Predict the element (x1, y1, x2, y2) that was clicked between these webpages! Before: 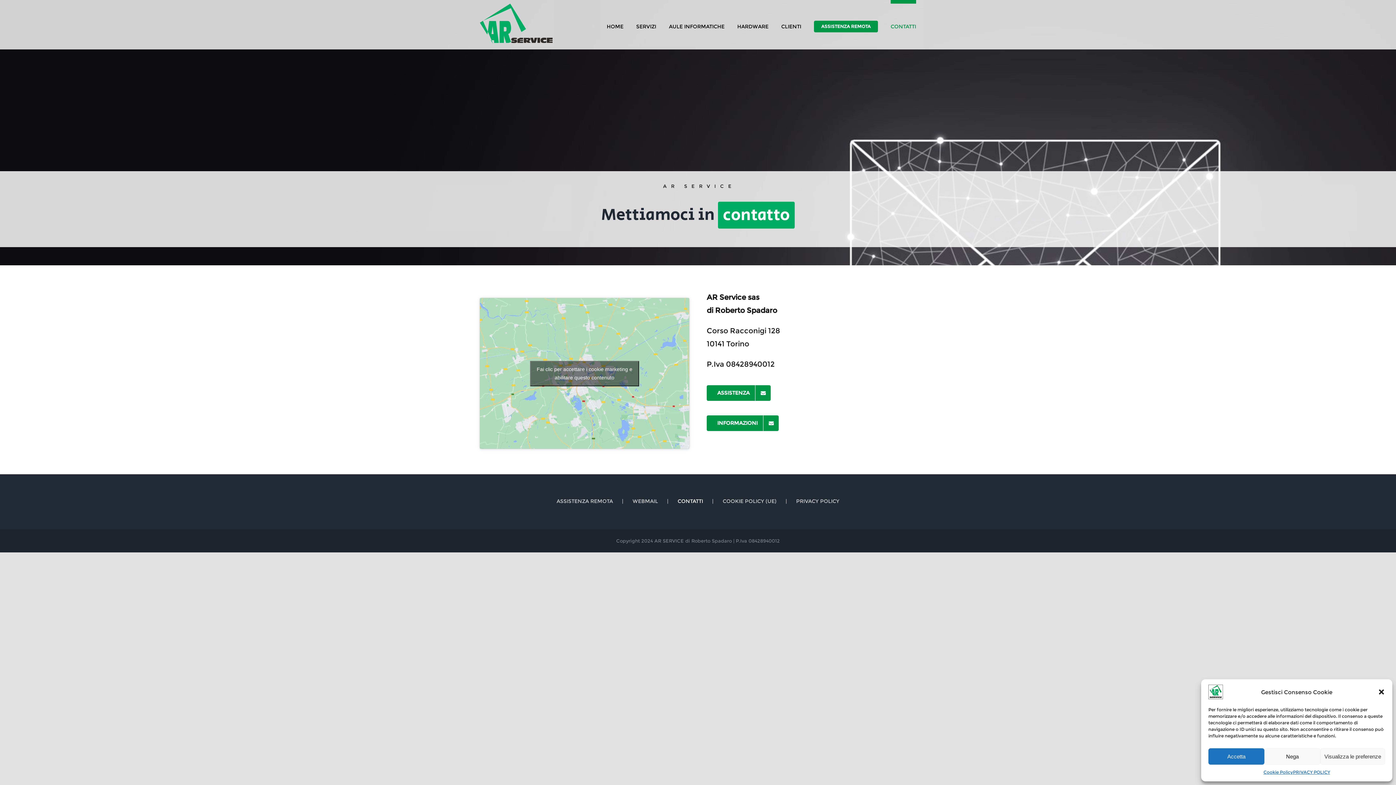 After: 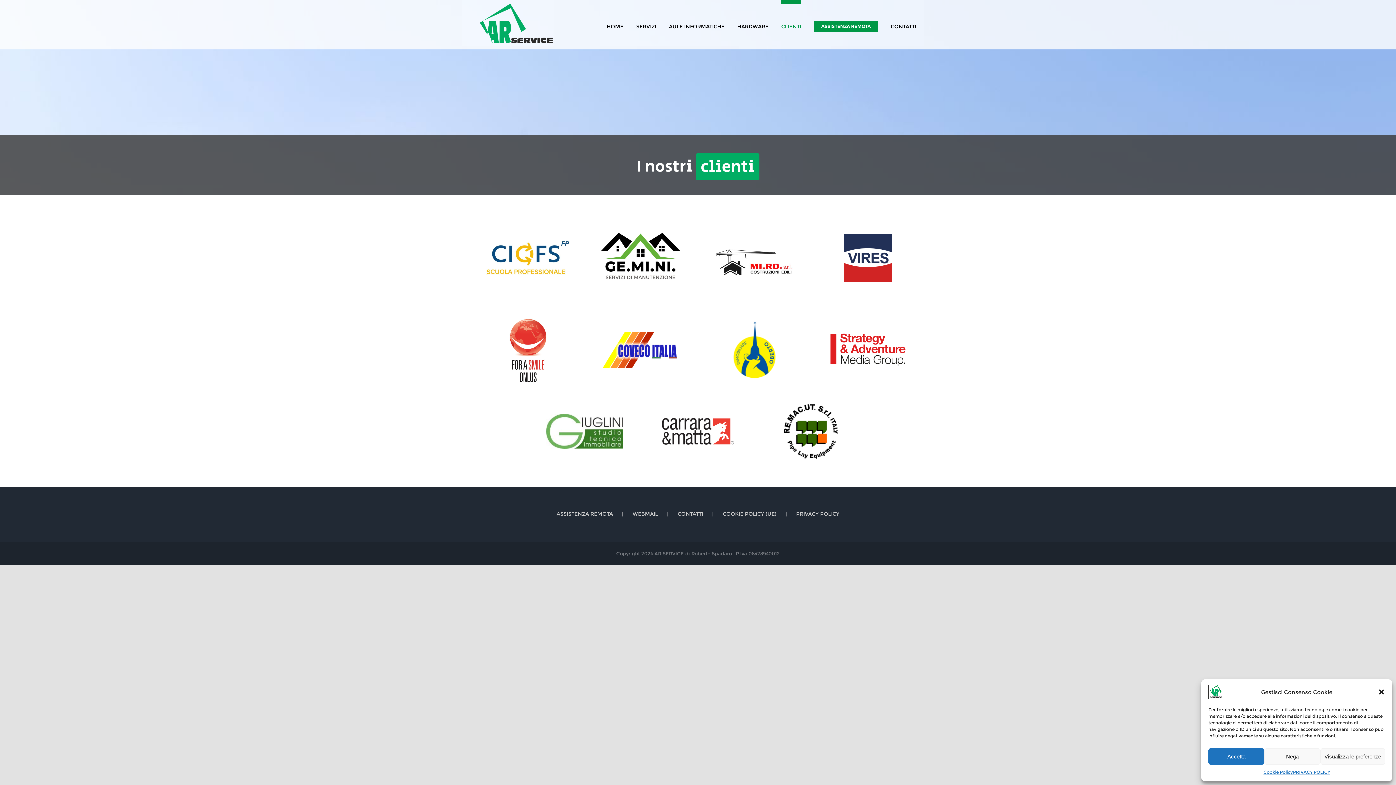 Action: label: CLIENTI bbox: (781, 0, 801, 49)